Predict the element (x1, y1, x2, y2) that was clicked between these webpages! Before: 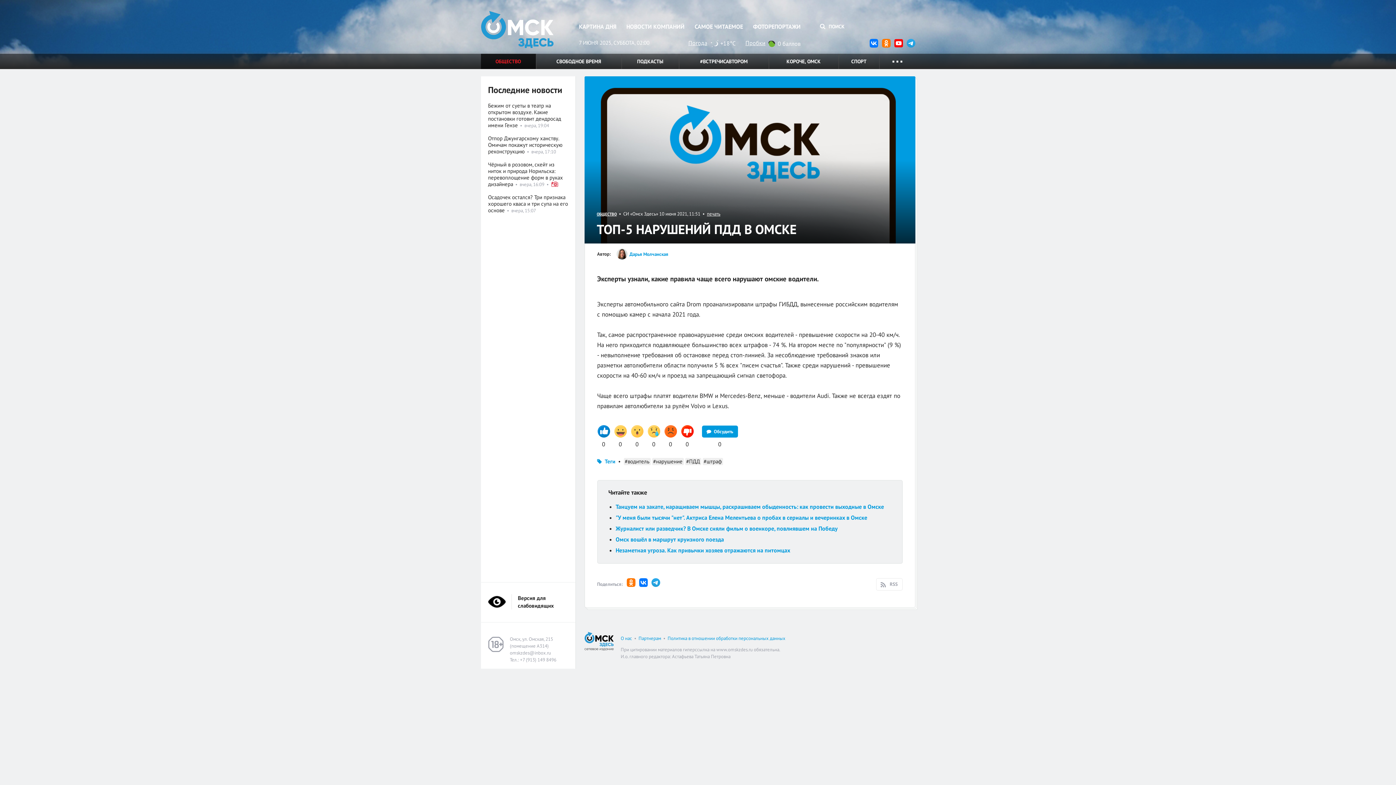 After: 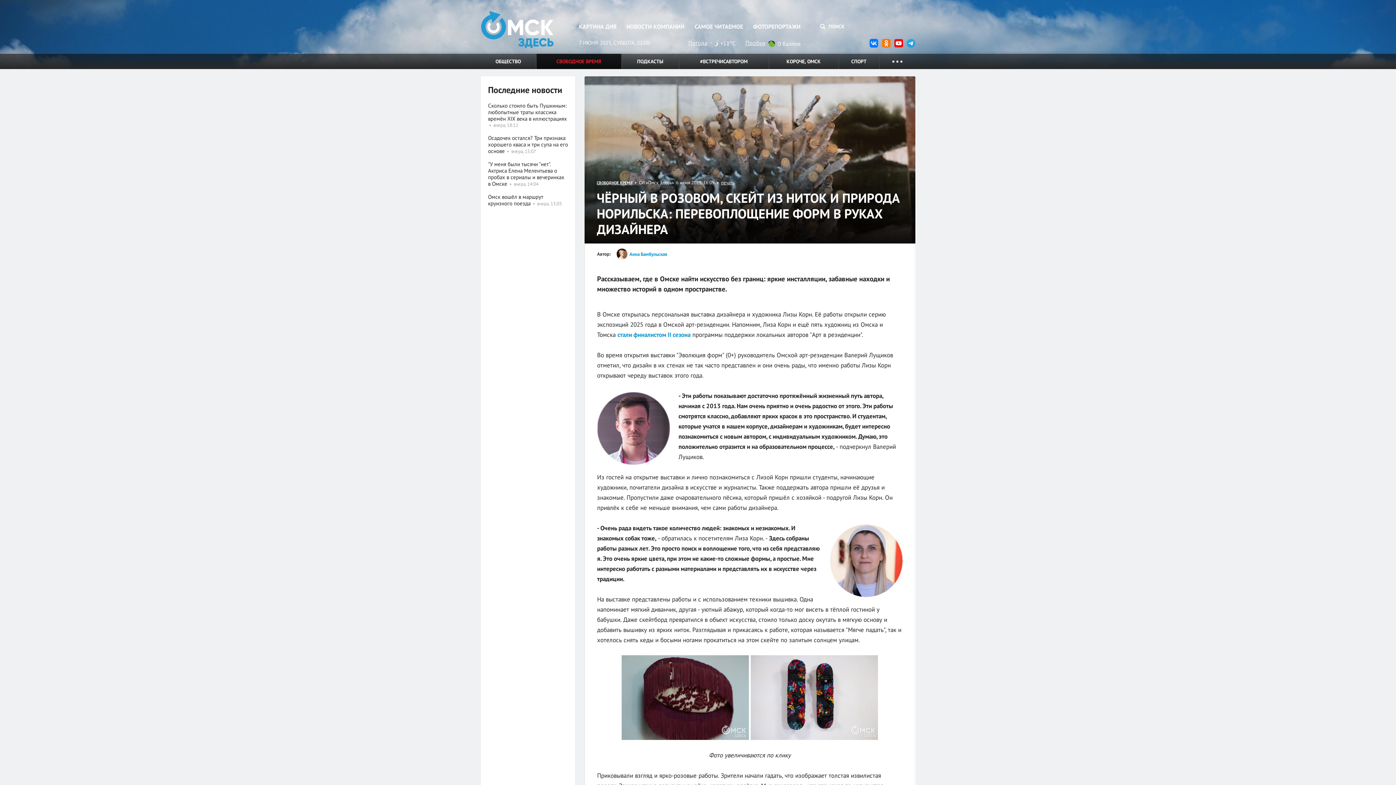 Action: bbox: (551, 181, 558, 187)